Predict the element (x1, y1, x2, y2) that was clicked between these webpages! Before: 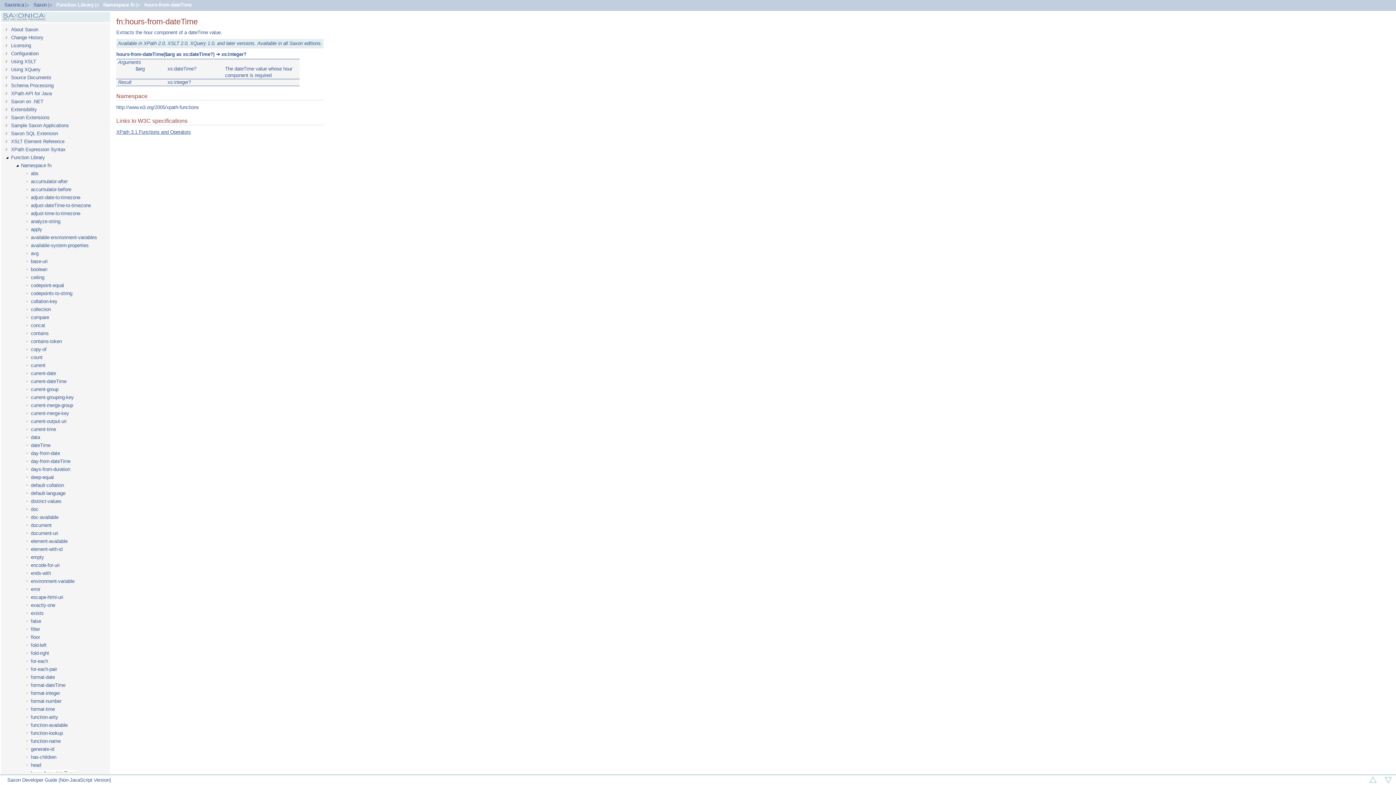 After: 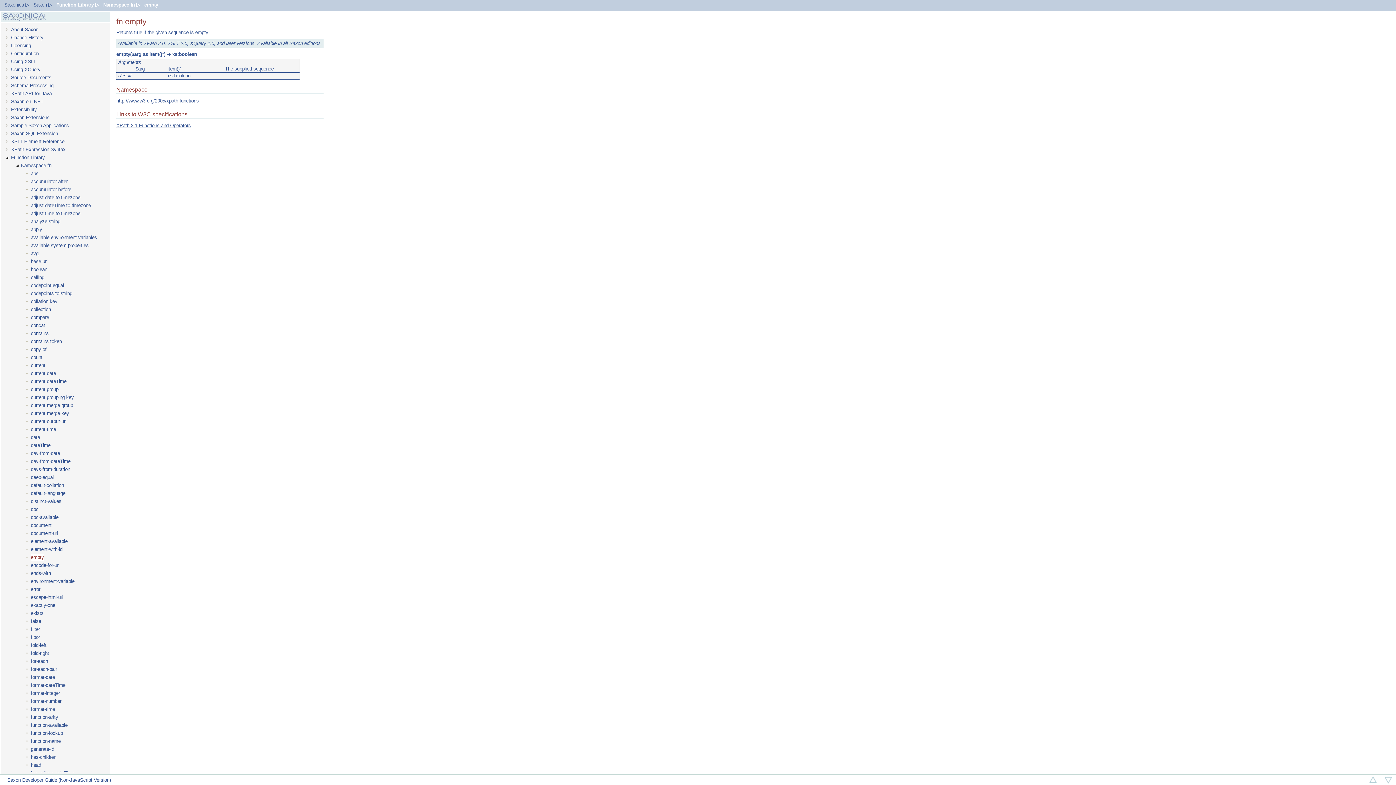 Action: label: empty bbox: (30, 554, 44, 561)